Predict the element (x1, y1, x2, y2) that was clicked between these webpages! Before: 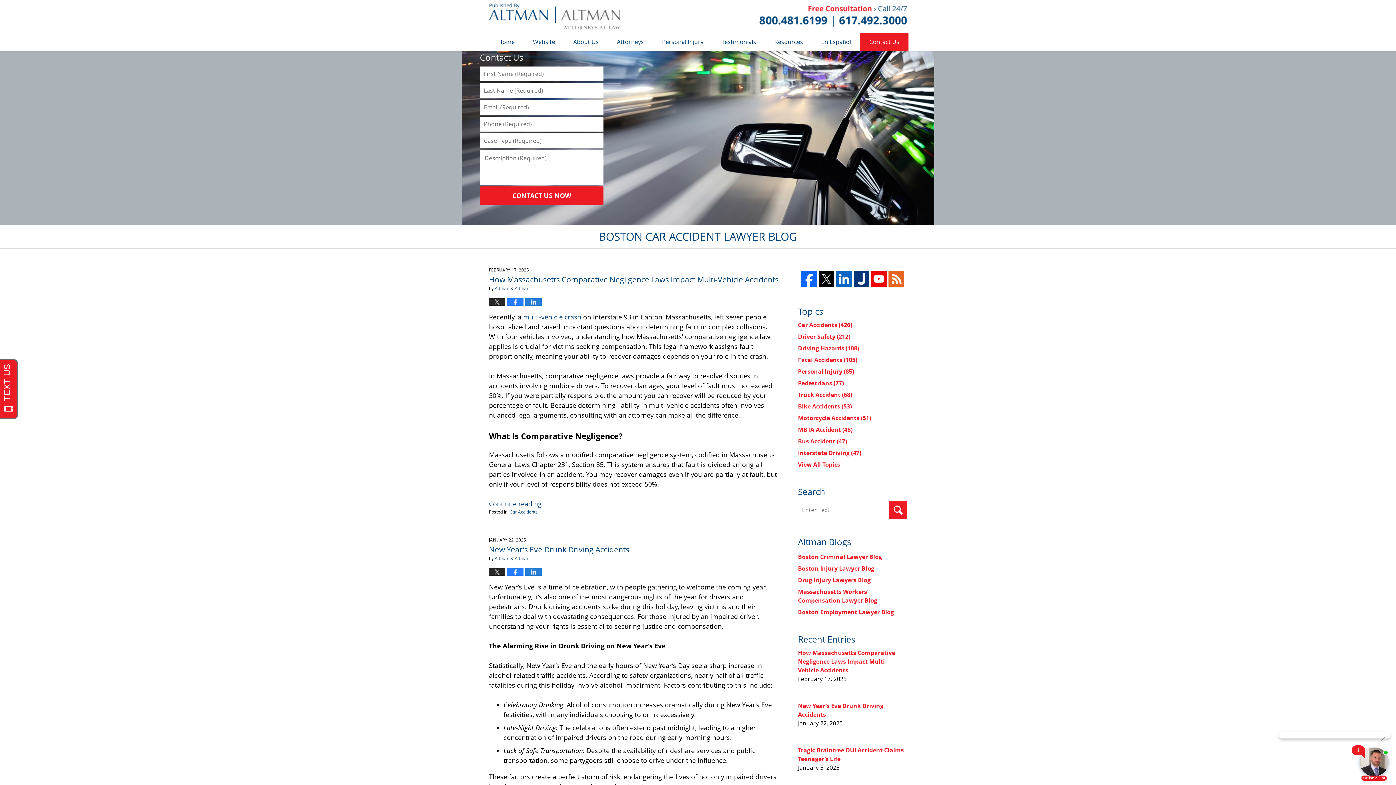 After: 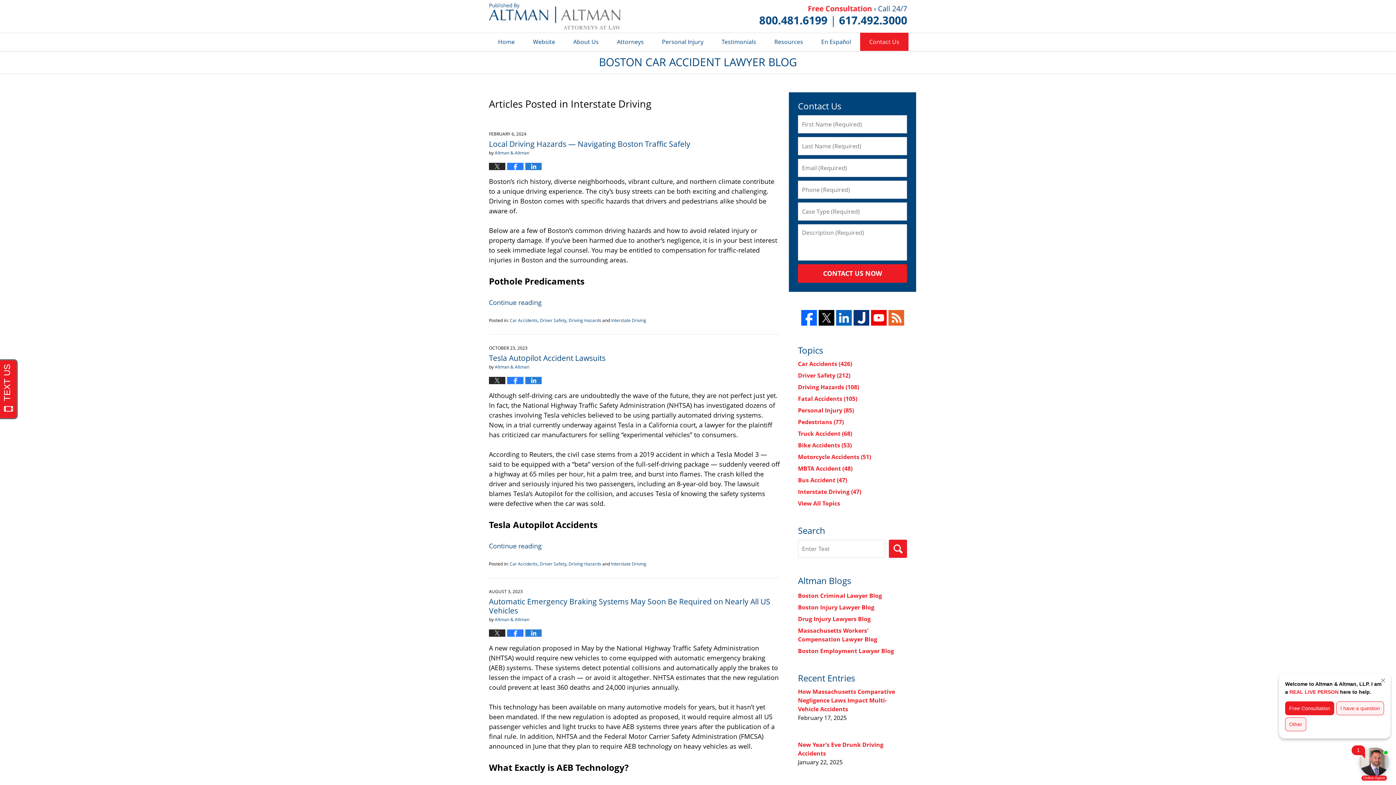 Action: bbox: (798, 449, 861, 457) label: Interstate Driving (47)